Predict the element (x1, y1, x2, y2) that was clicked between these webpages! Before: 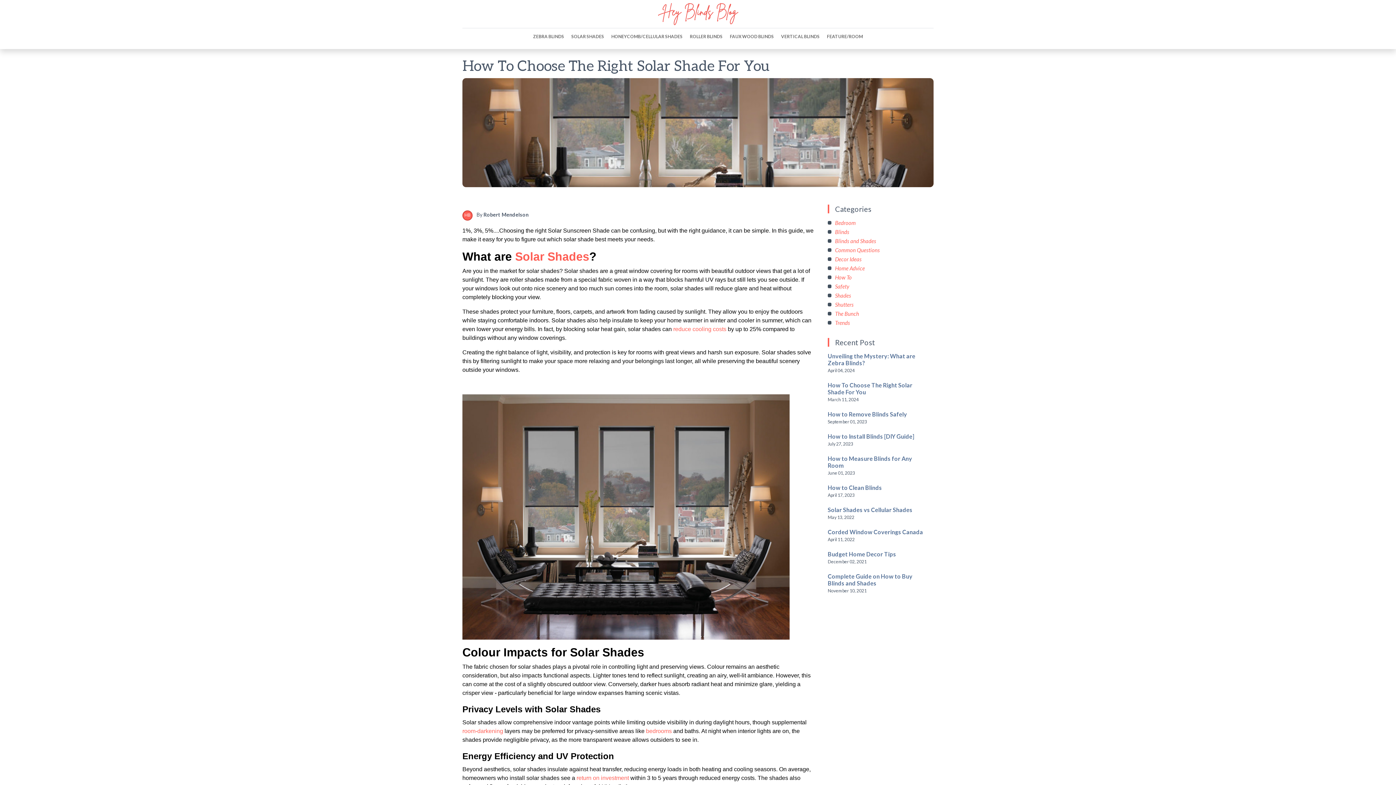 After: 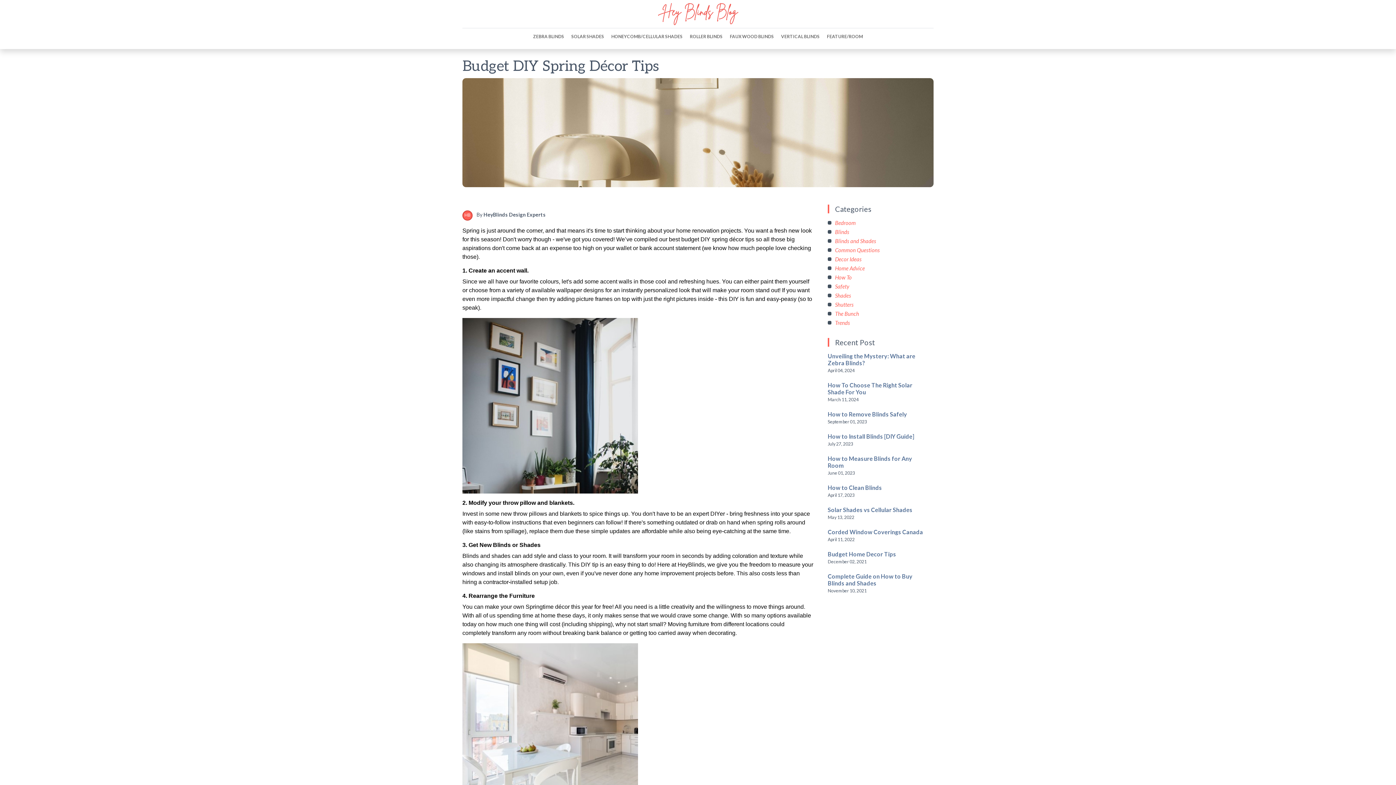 Action: bbox: (828, 550, 896, 557) label: Budget Home Decor Tips